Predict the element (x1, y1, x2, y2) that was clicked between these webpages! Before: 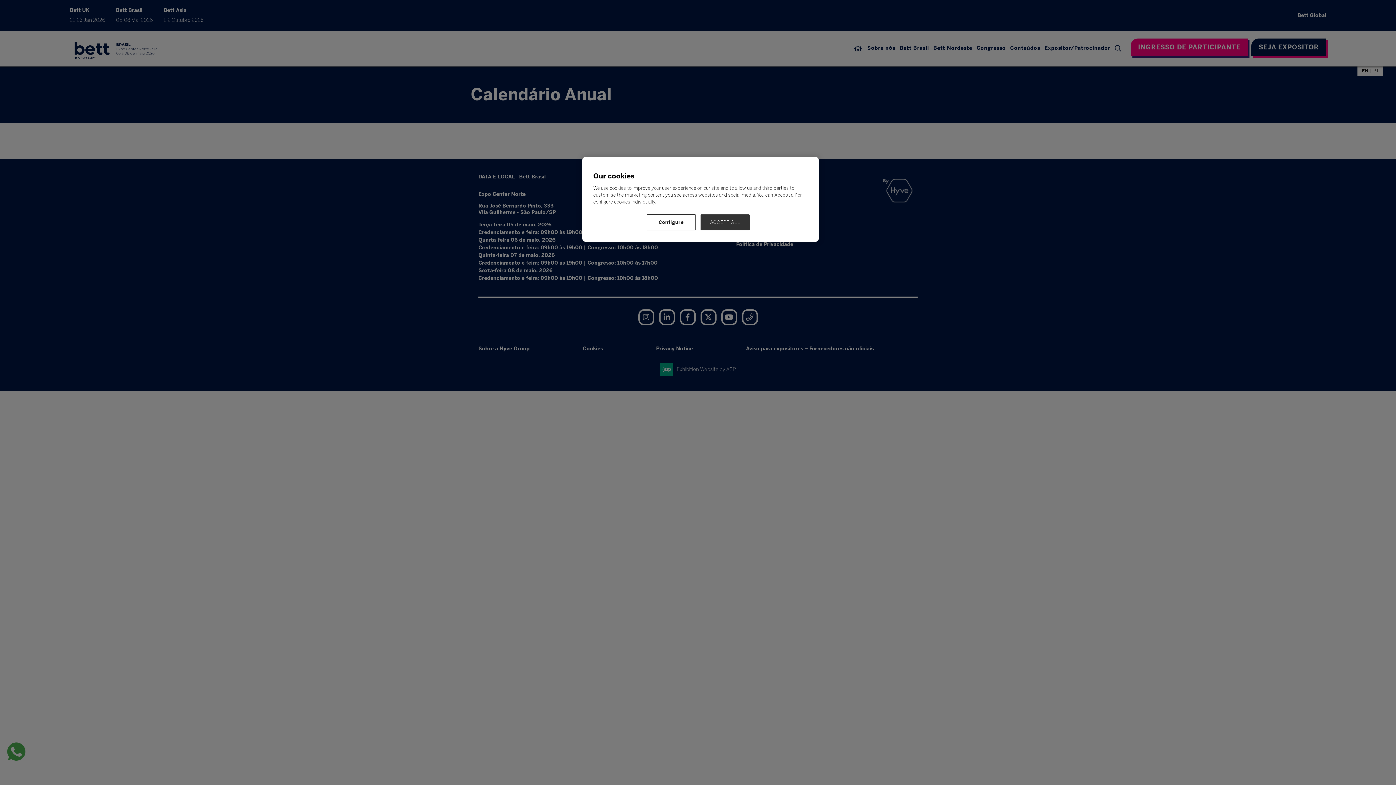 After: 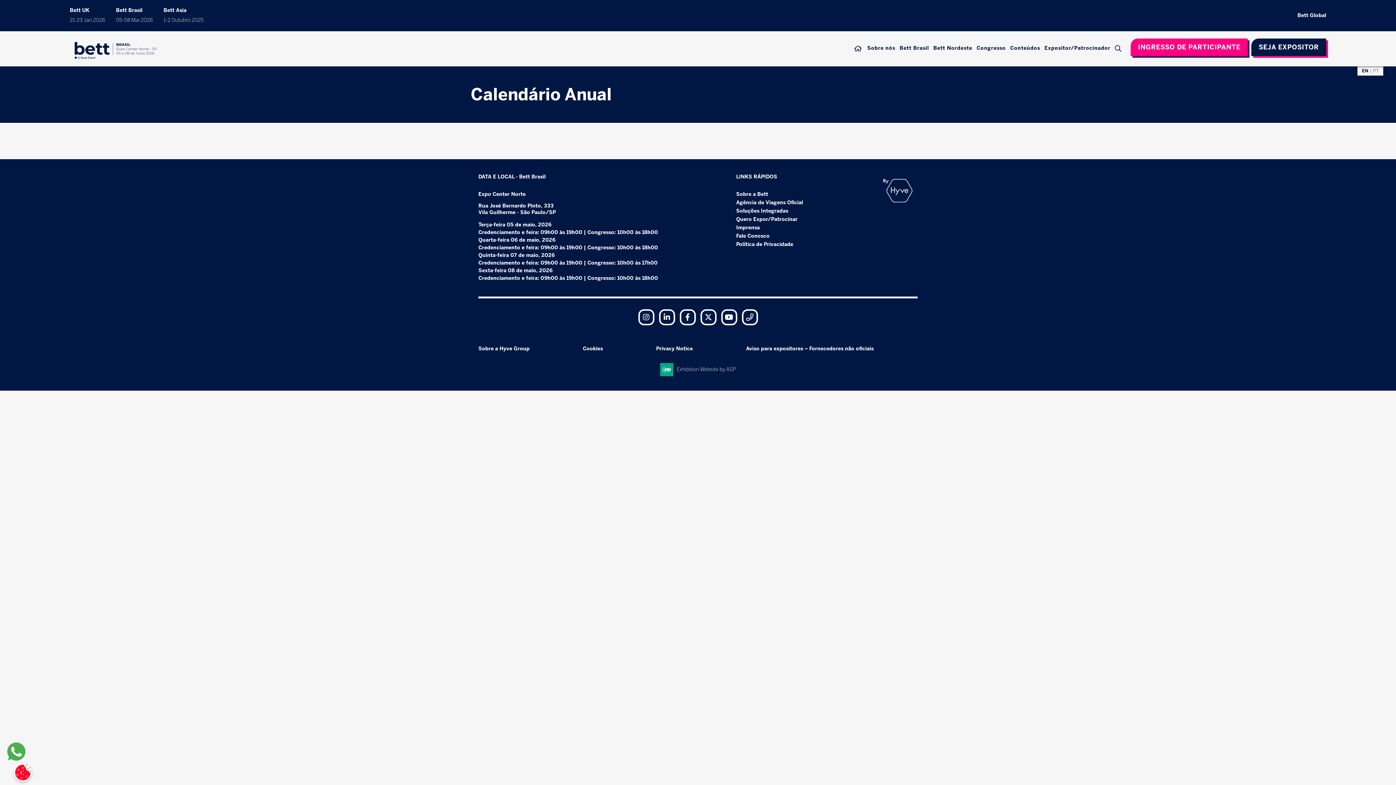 Action: bbox: (700, 214, 749, 230) label: ACCEPT ALL